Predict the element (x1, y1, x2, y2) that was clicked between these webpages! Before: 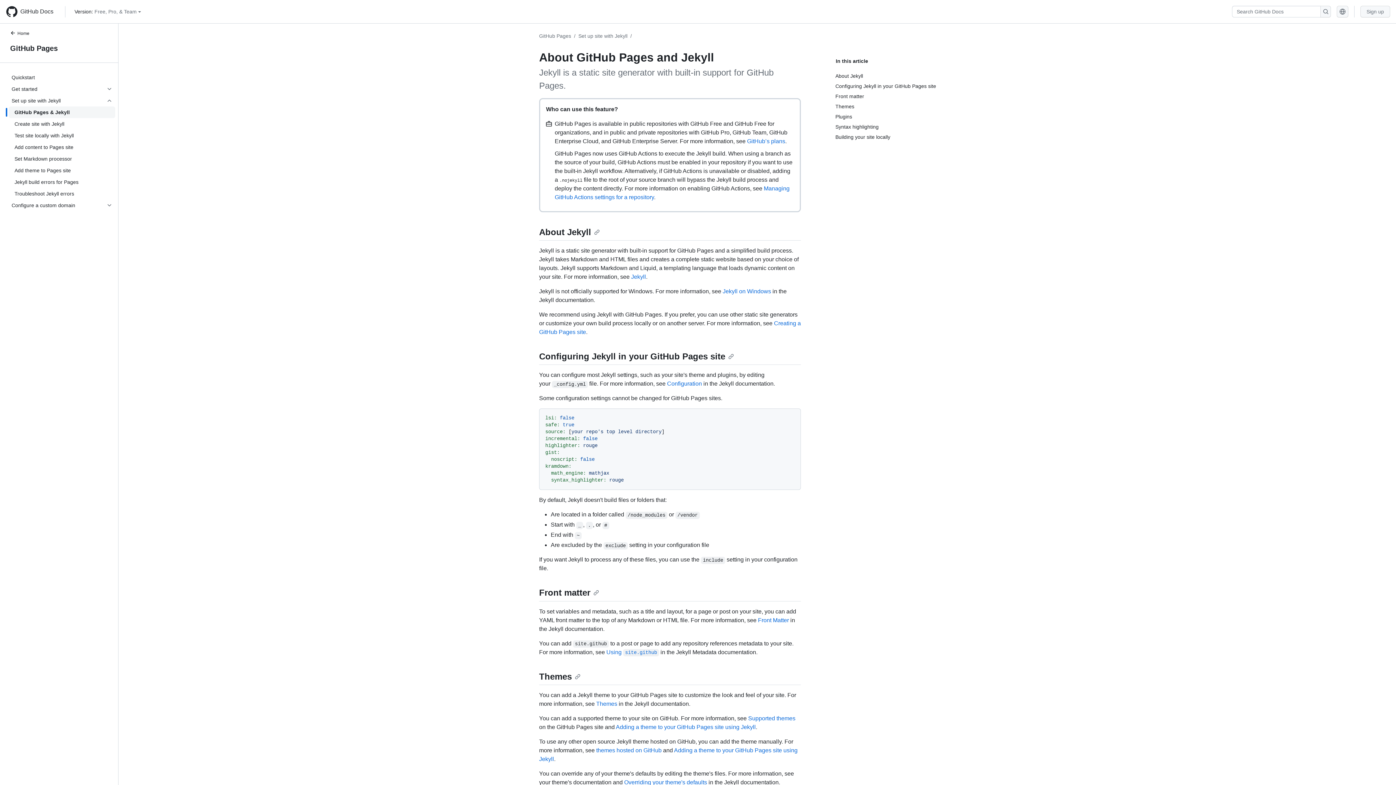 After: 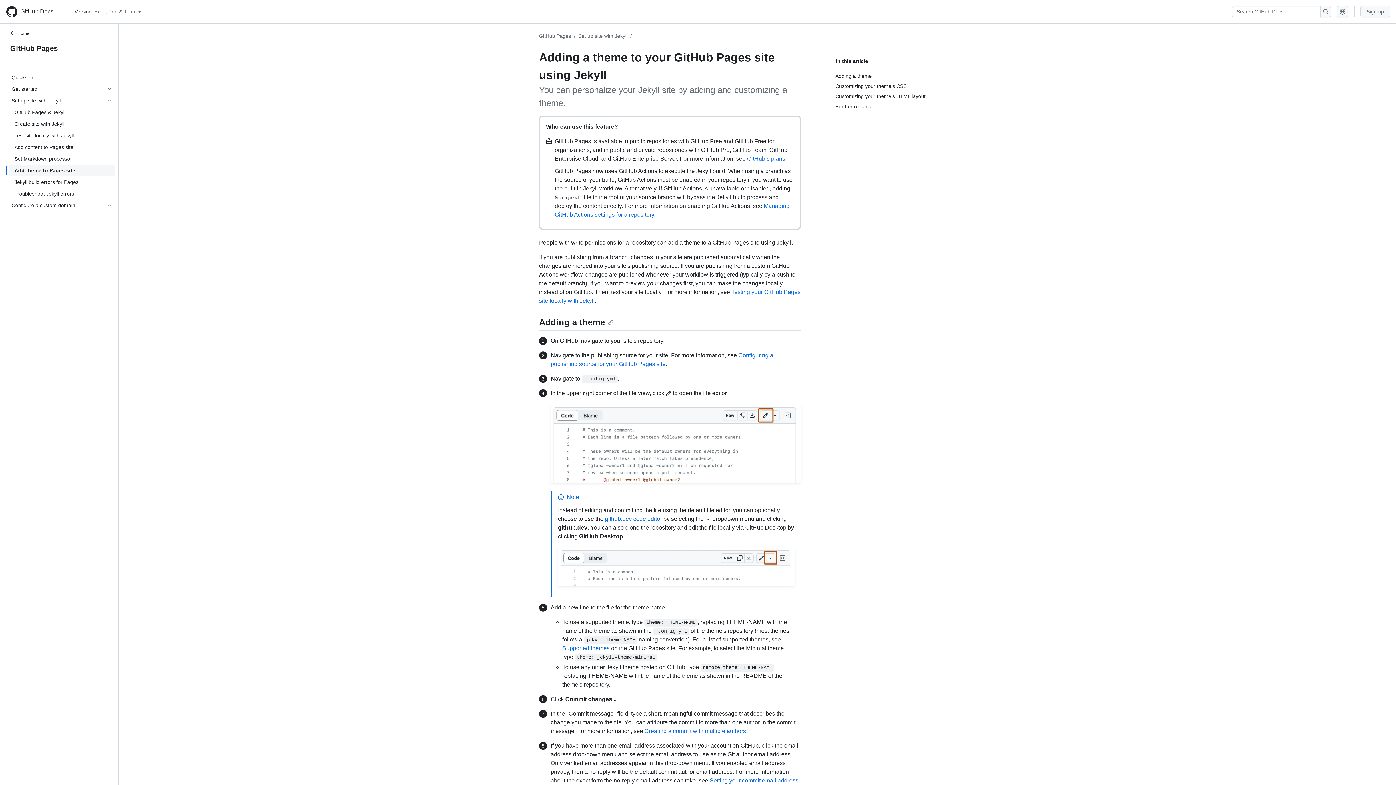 Action: bbox: (616, 724, 756, 730) label: Adding a theme to your GitHub Pages site using Jekyll